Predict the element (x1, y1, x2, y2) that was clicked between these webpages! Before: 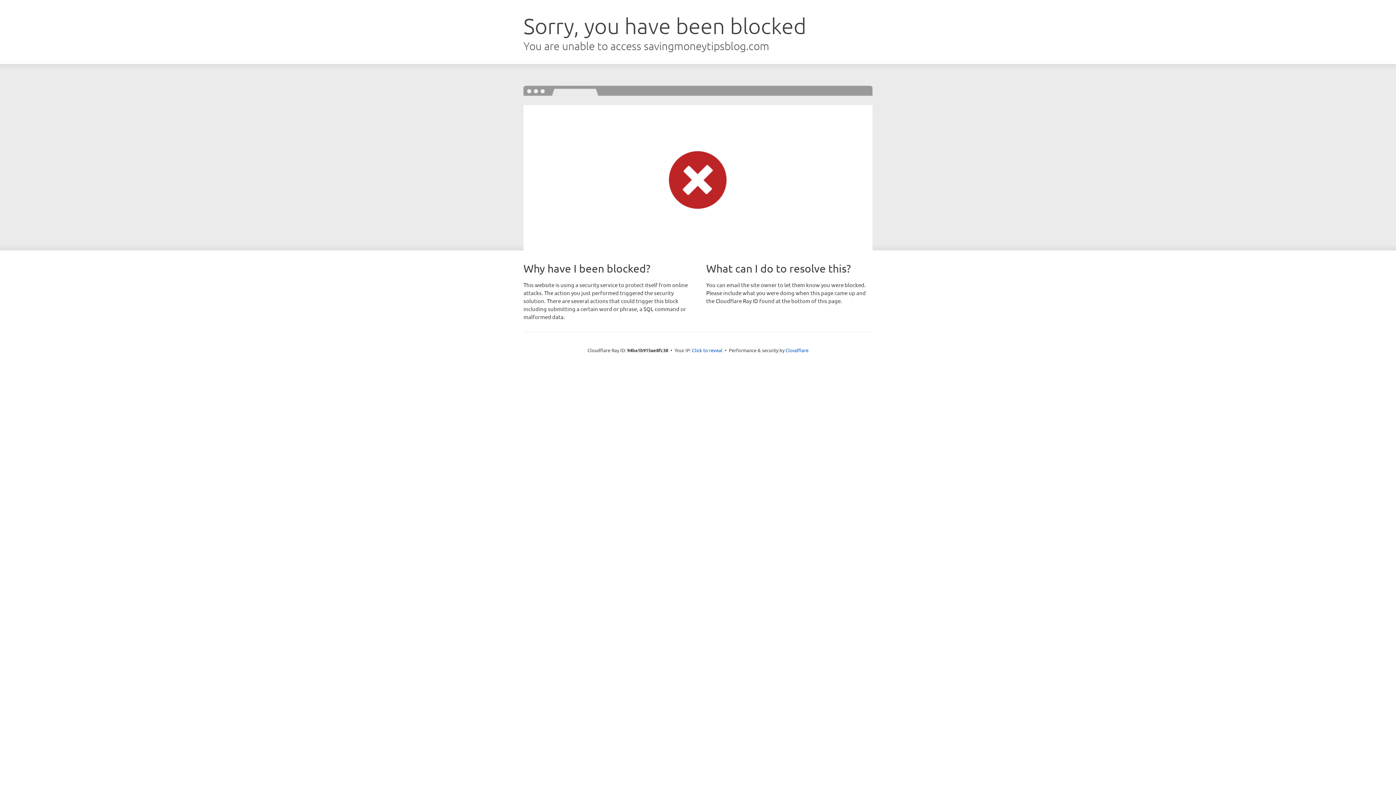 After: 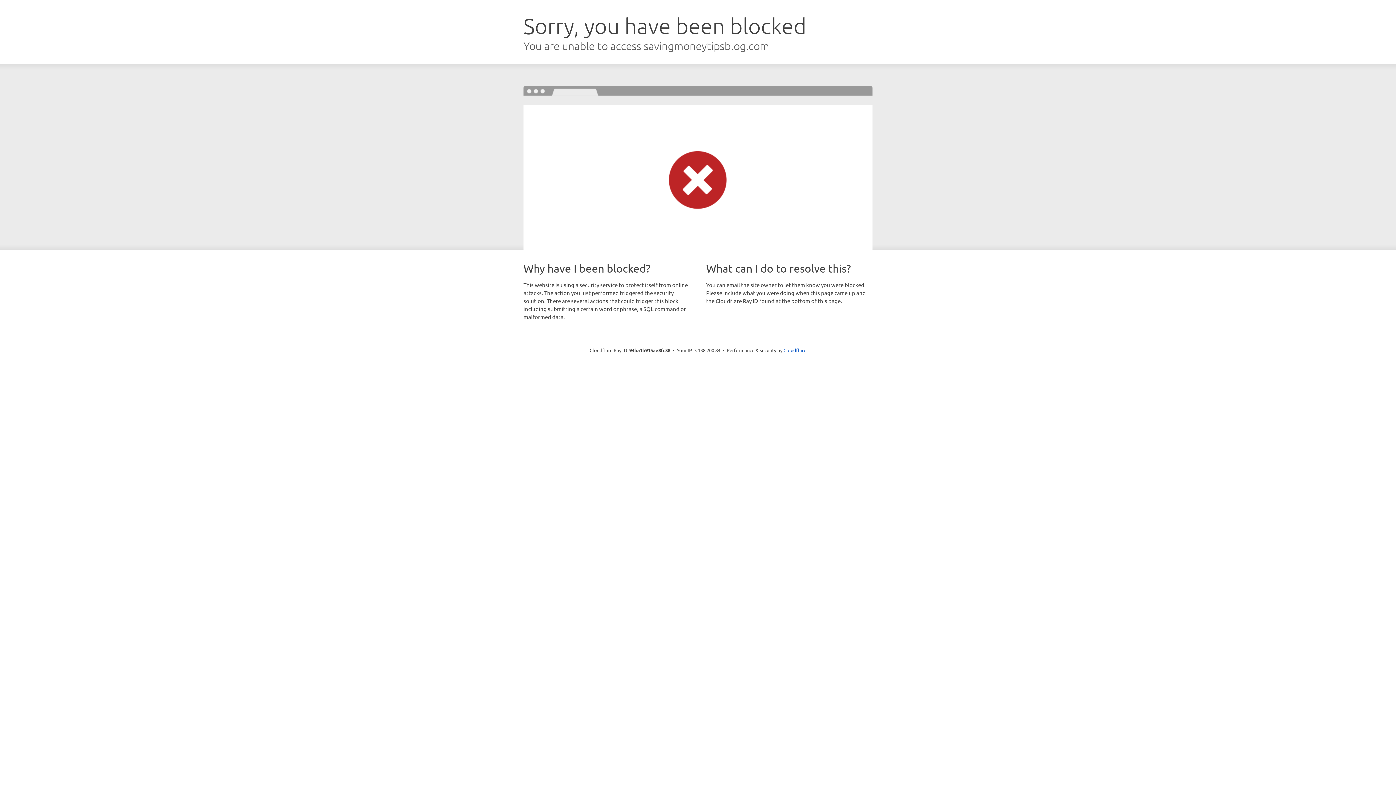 Action: label: Click to reveal bbox: (692, 346, 722, 353)